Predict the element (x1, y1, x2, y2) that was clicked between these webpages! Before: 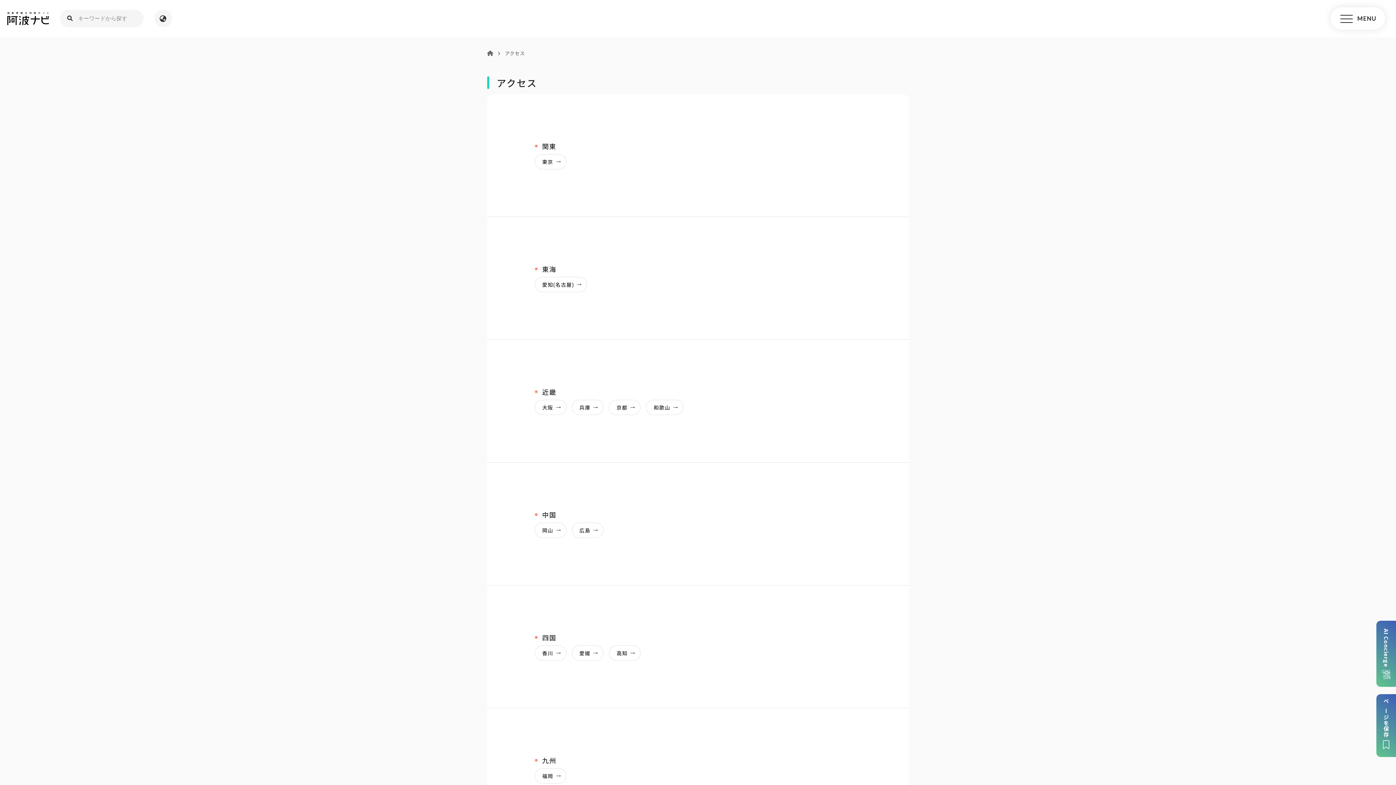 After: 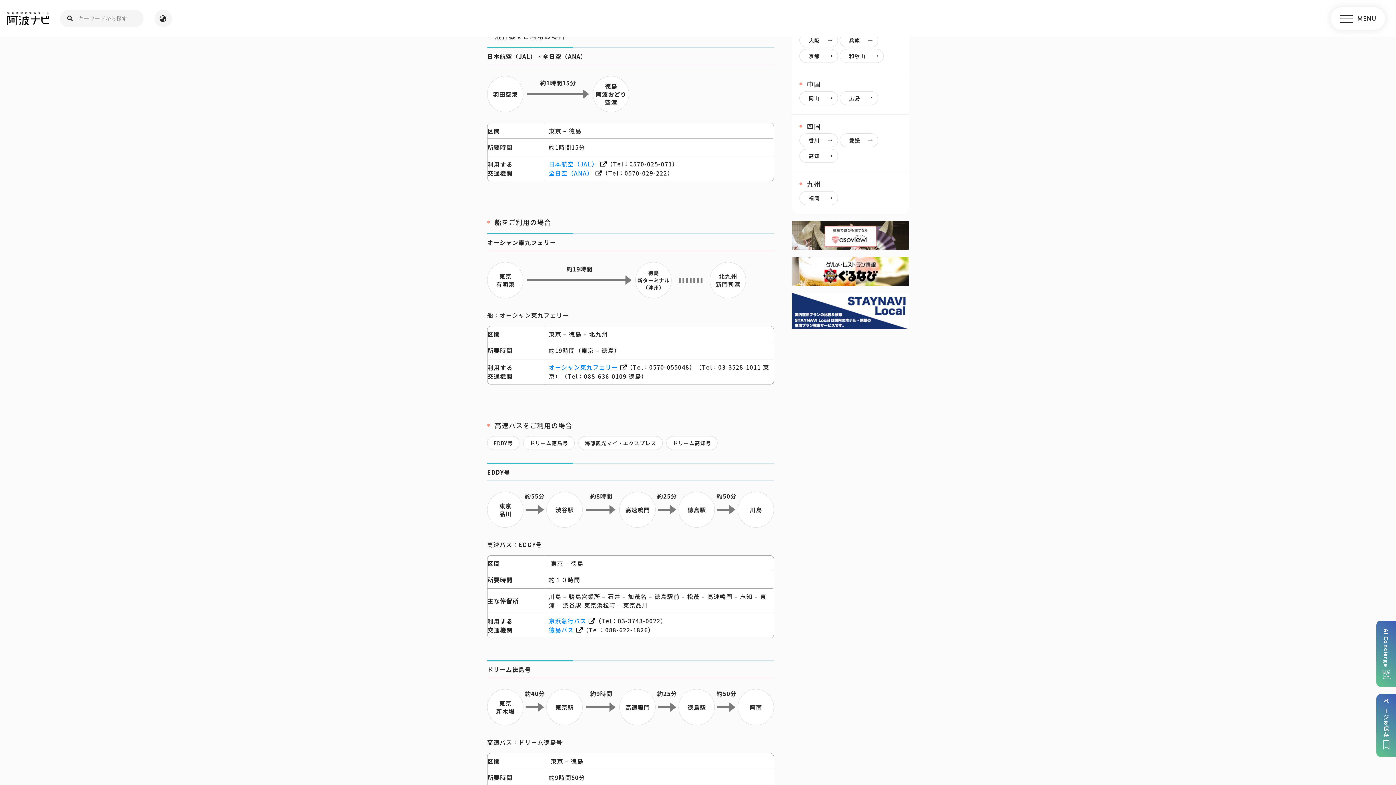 Action: bbox: (534, 154, 566, 169) label: 東京